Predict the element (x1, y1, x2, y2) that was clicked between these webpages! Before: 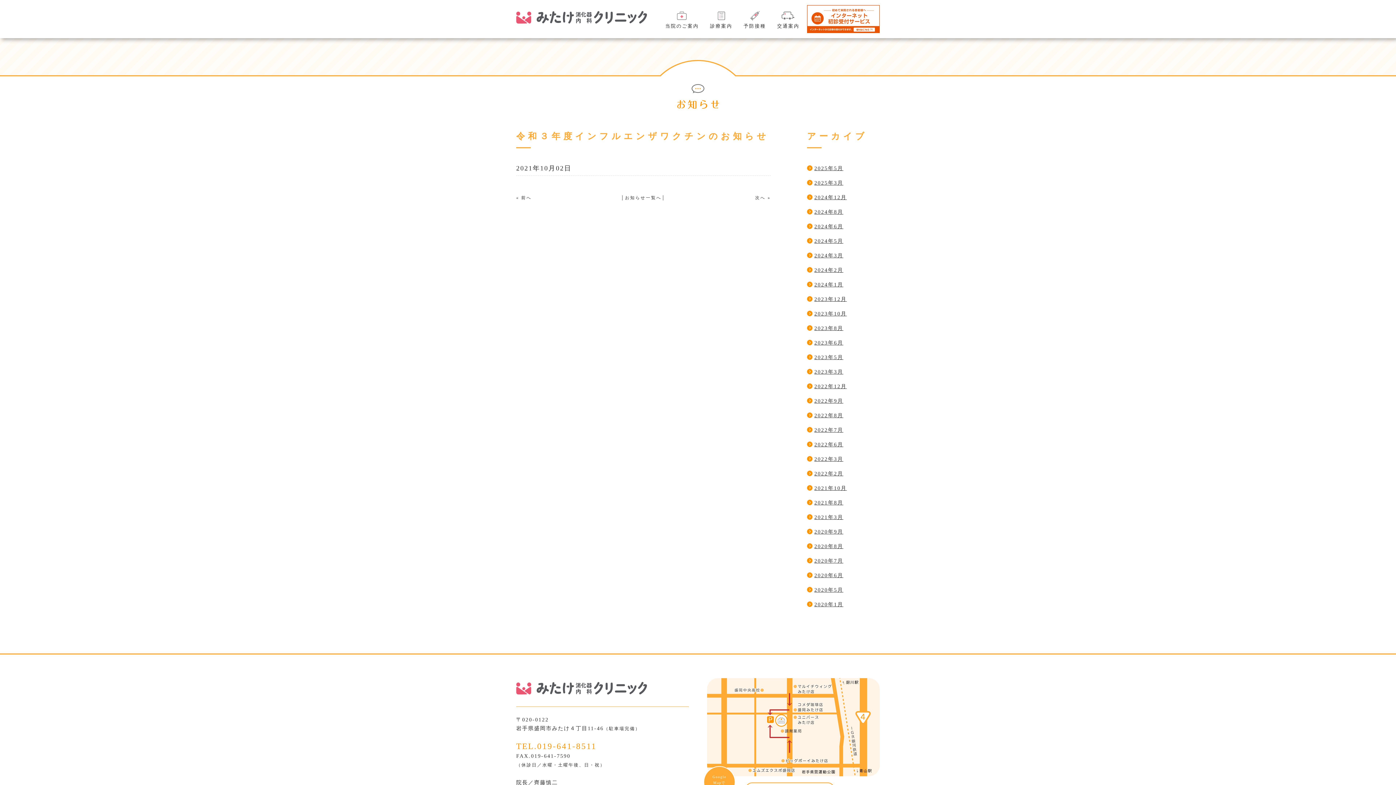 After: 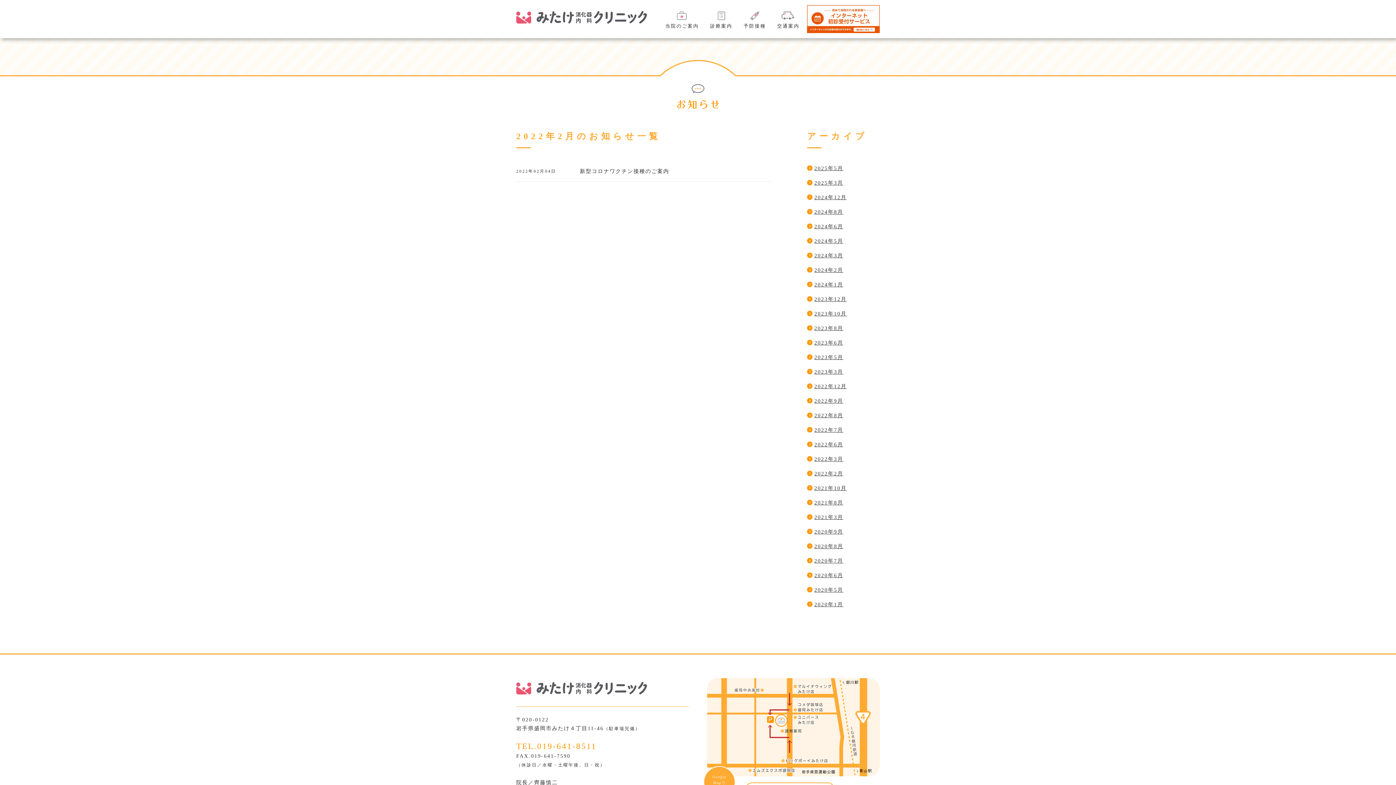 Action: label: 2022年2月 bbox: (814, 470, 843, 476)